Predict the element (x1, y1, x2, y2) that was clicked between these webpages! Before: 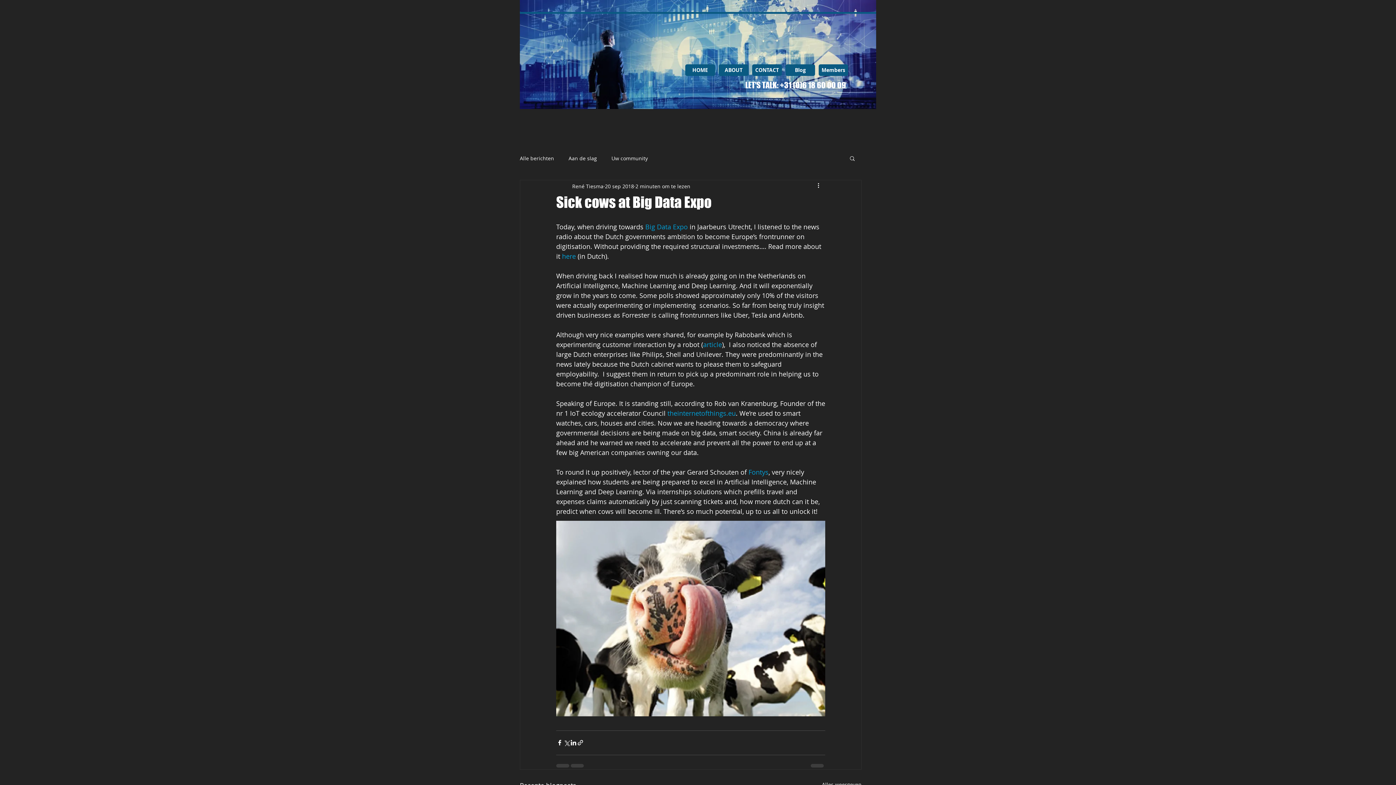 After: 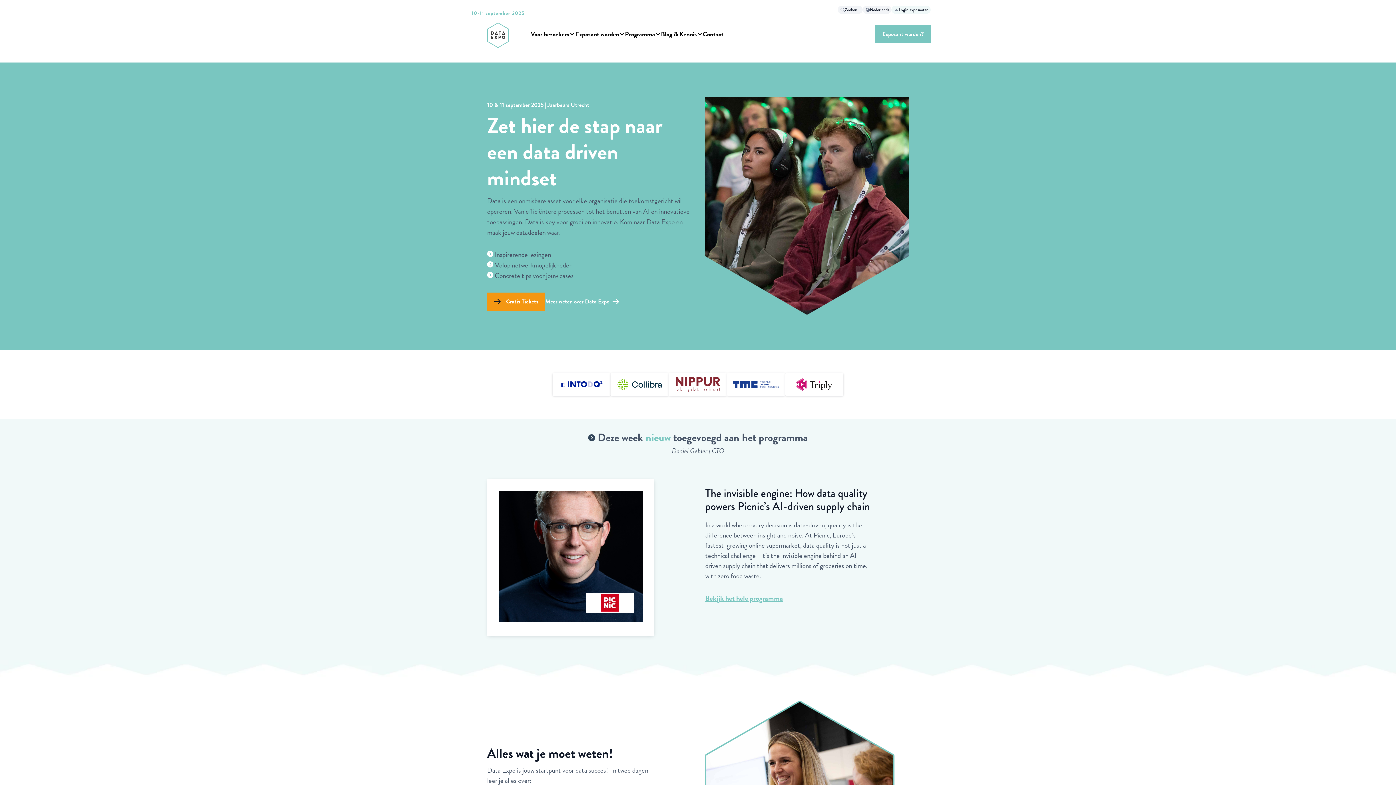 Action: label: Big Data Expo bbox: (645, 222, 688, 231)